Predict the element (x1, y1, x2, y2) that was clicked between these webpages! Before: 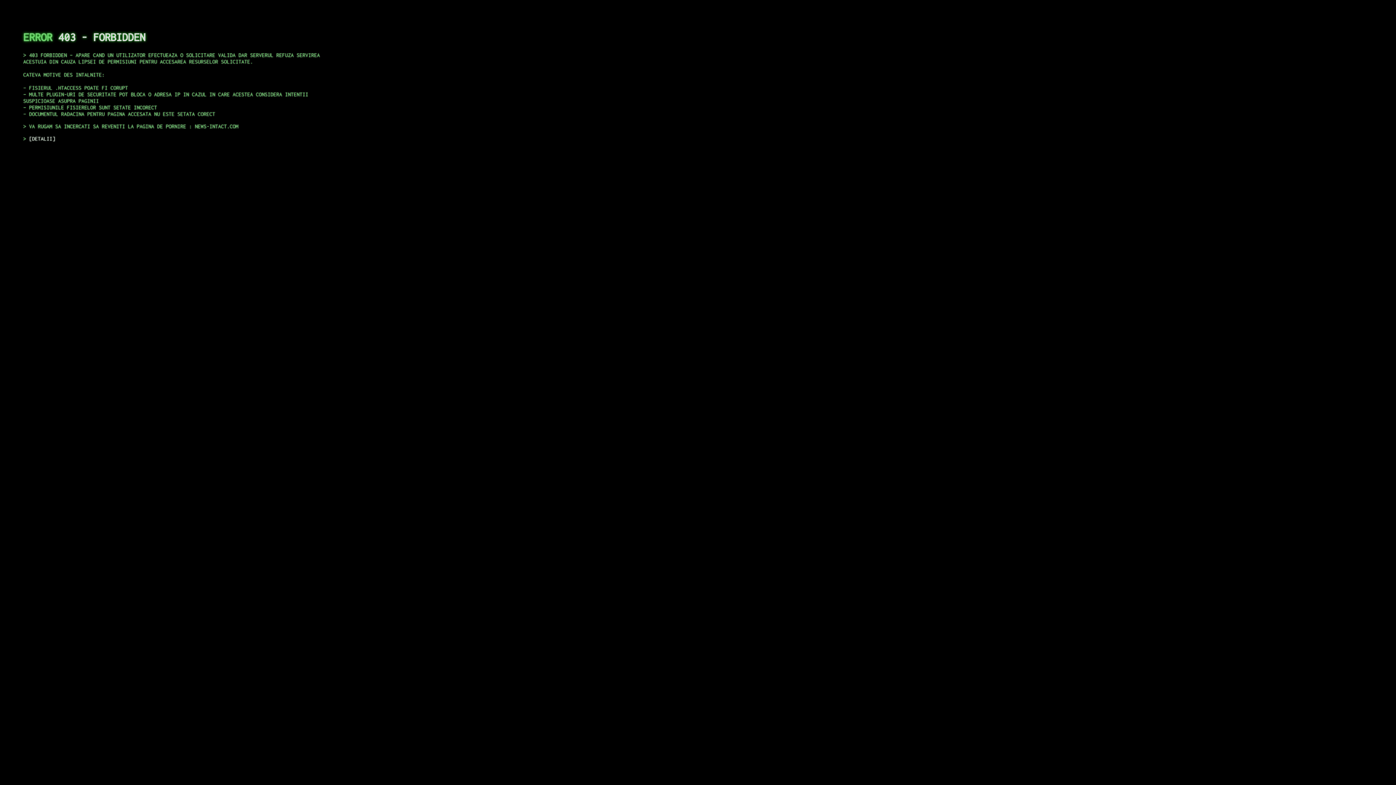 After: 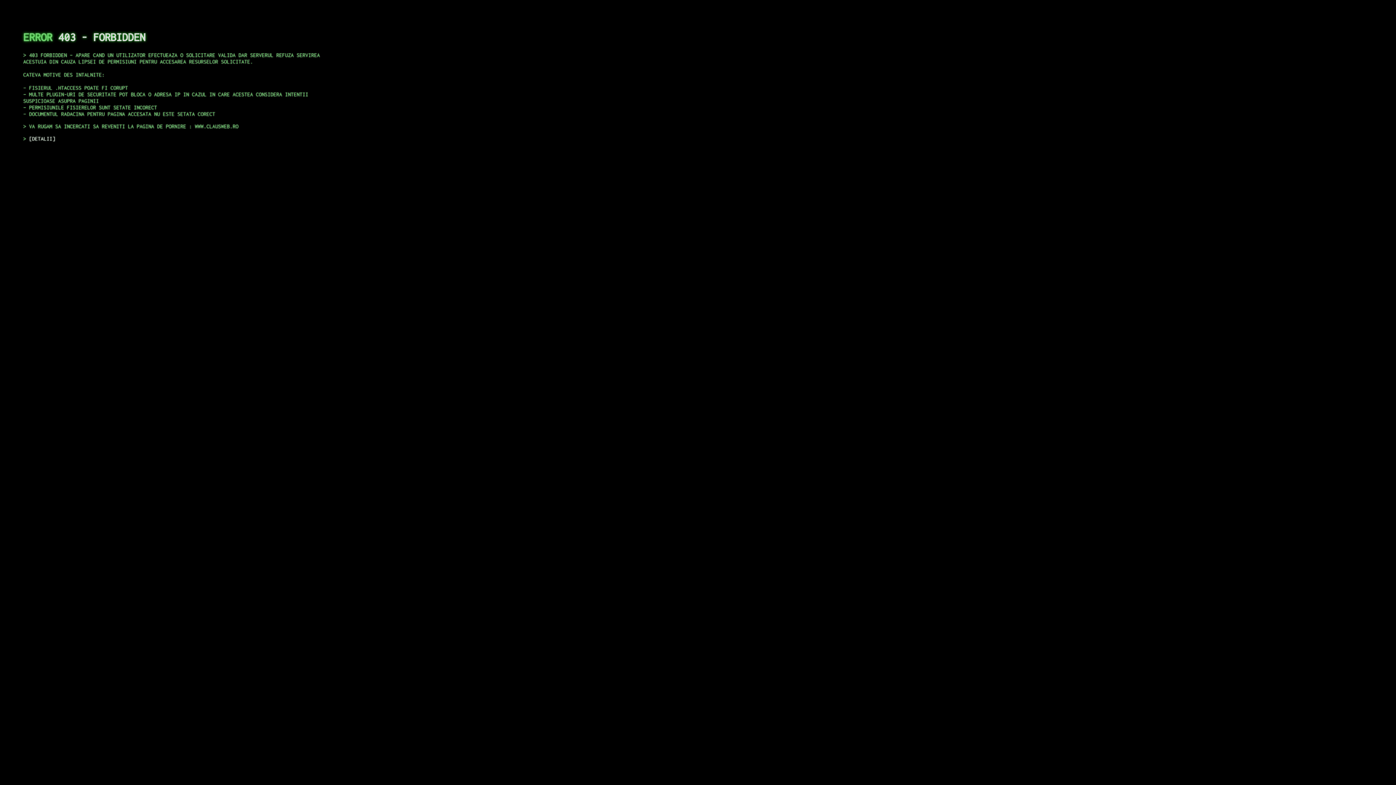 Action: label: DETALII bbox: (29, 135, 55, 141)